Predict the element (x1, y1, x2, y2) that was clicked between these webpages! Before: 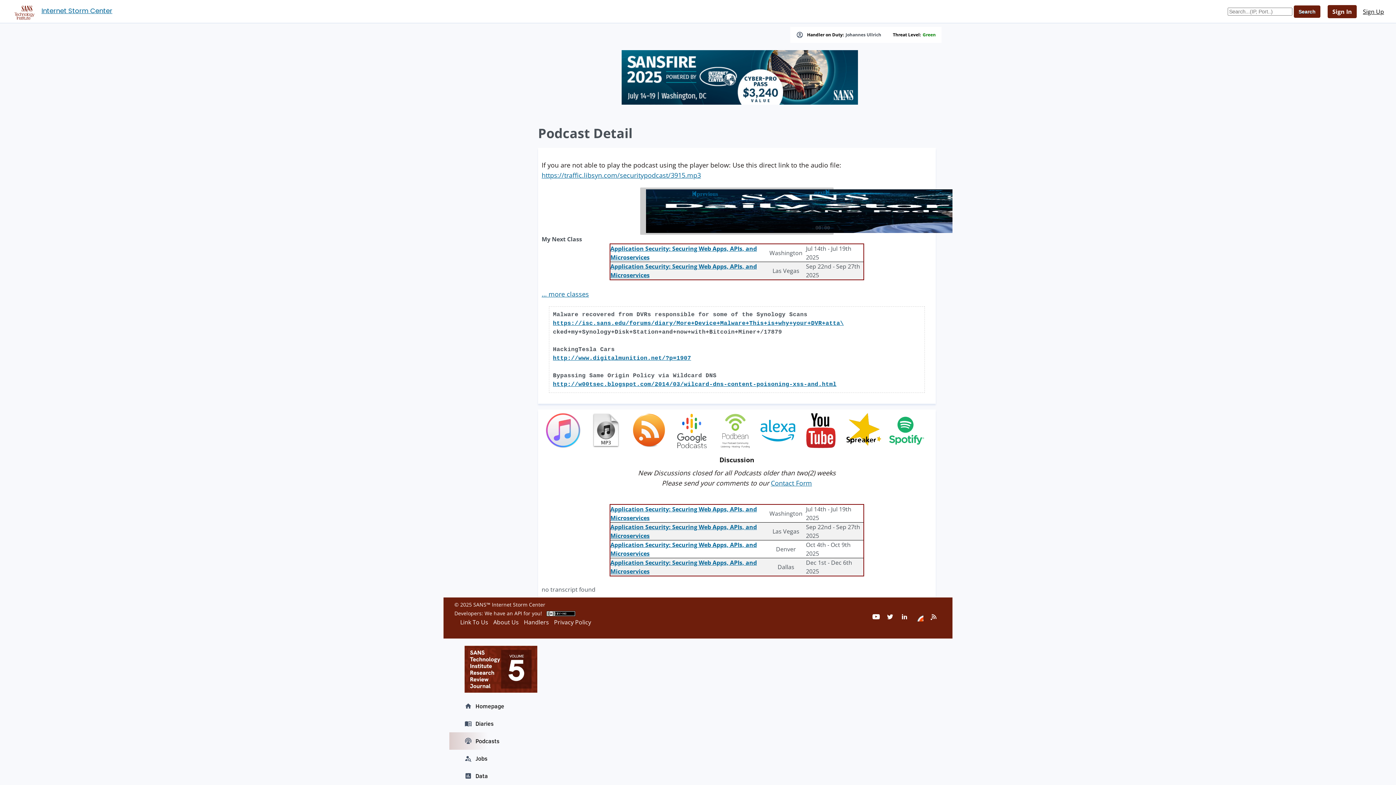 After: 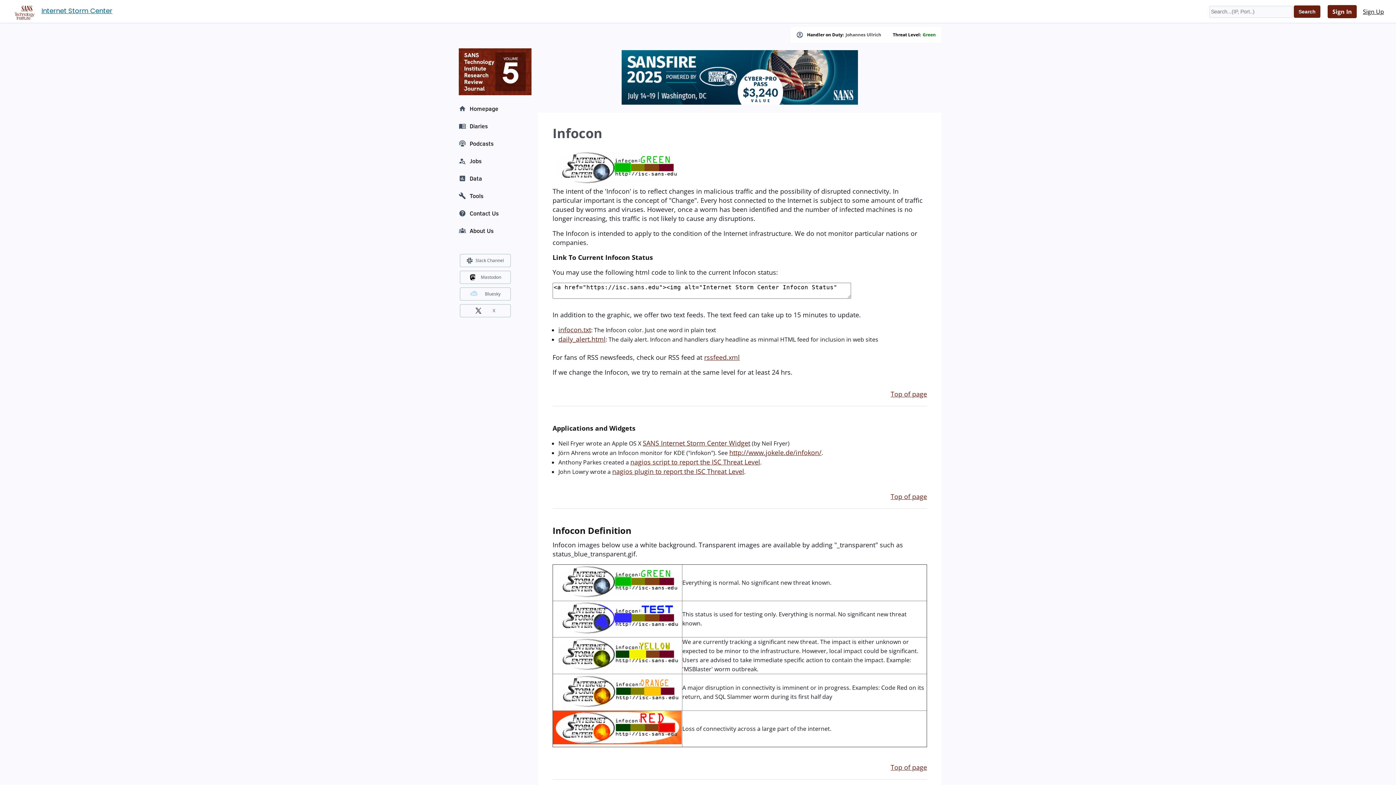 Action: bbox: (922, 32, 936, 37) label: Green